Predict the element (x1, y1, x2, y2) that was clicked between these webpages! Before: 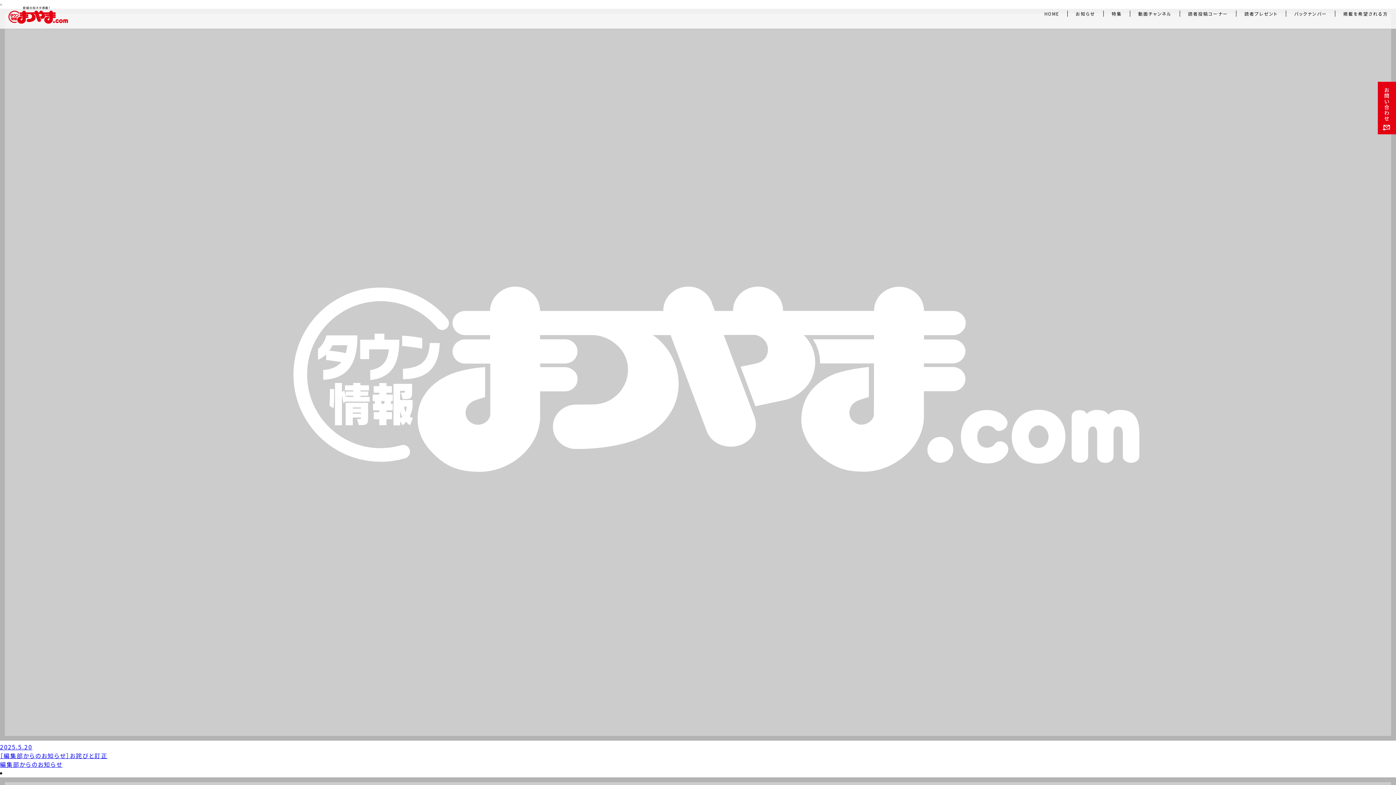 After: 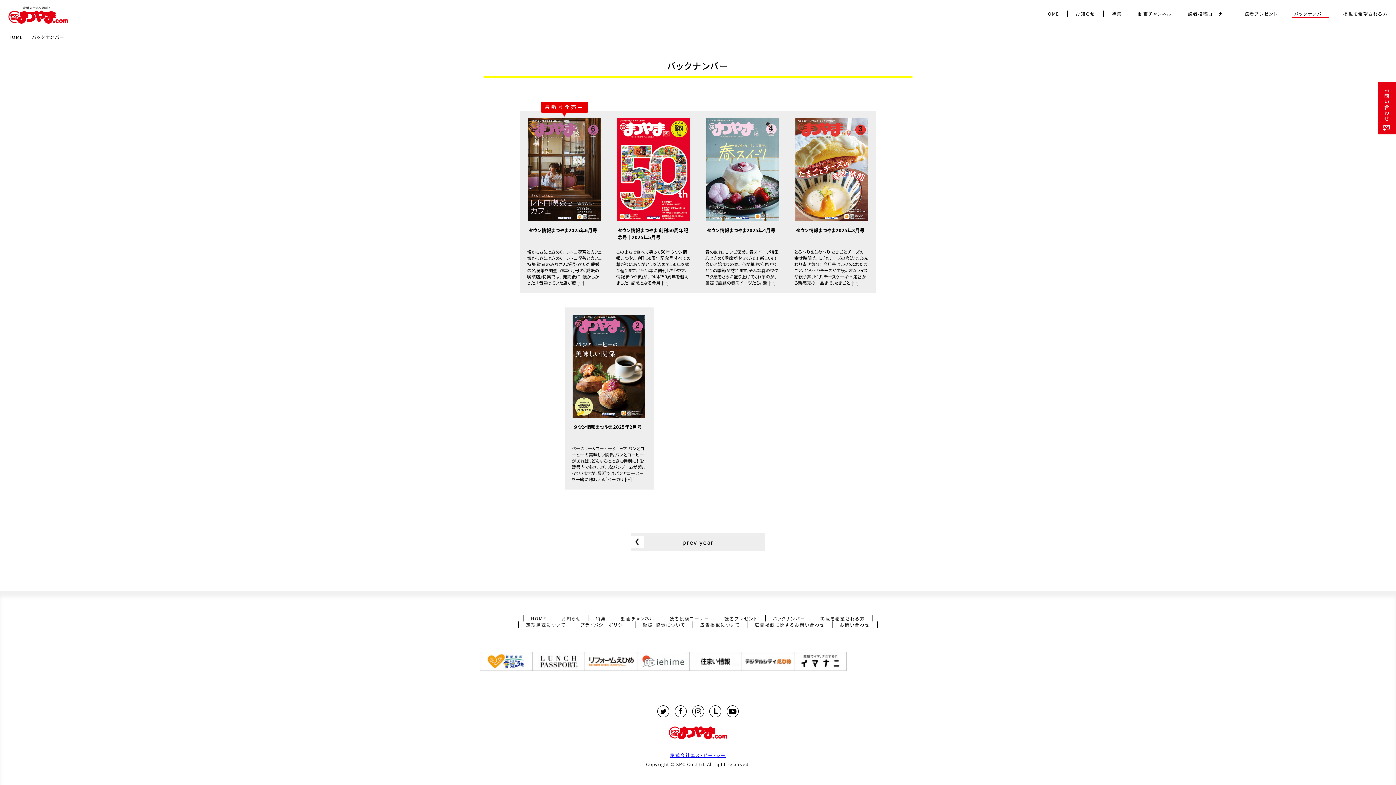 Action: label: バックナンバー bbox: (1286, 10, 1335, 16)